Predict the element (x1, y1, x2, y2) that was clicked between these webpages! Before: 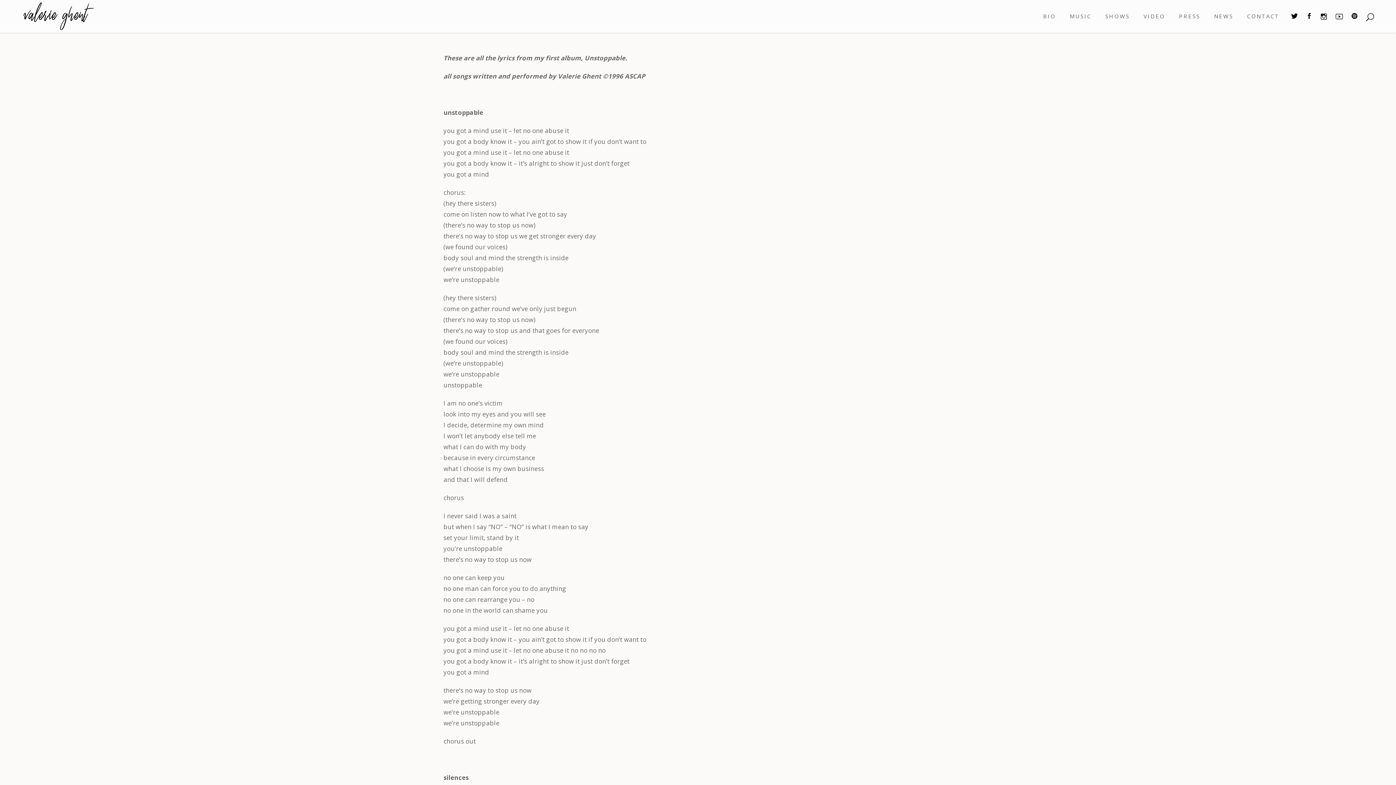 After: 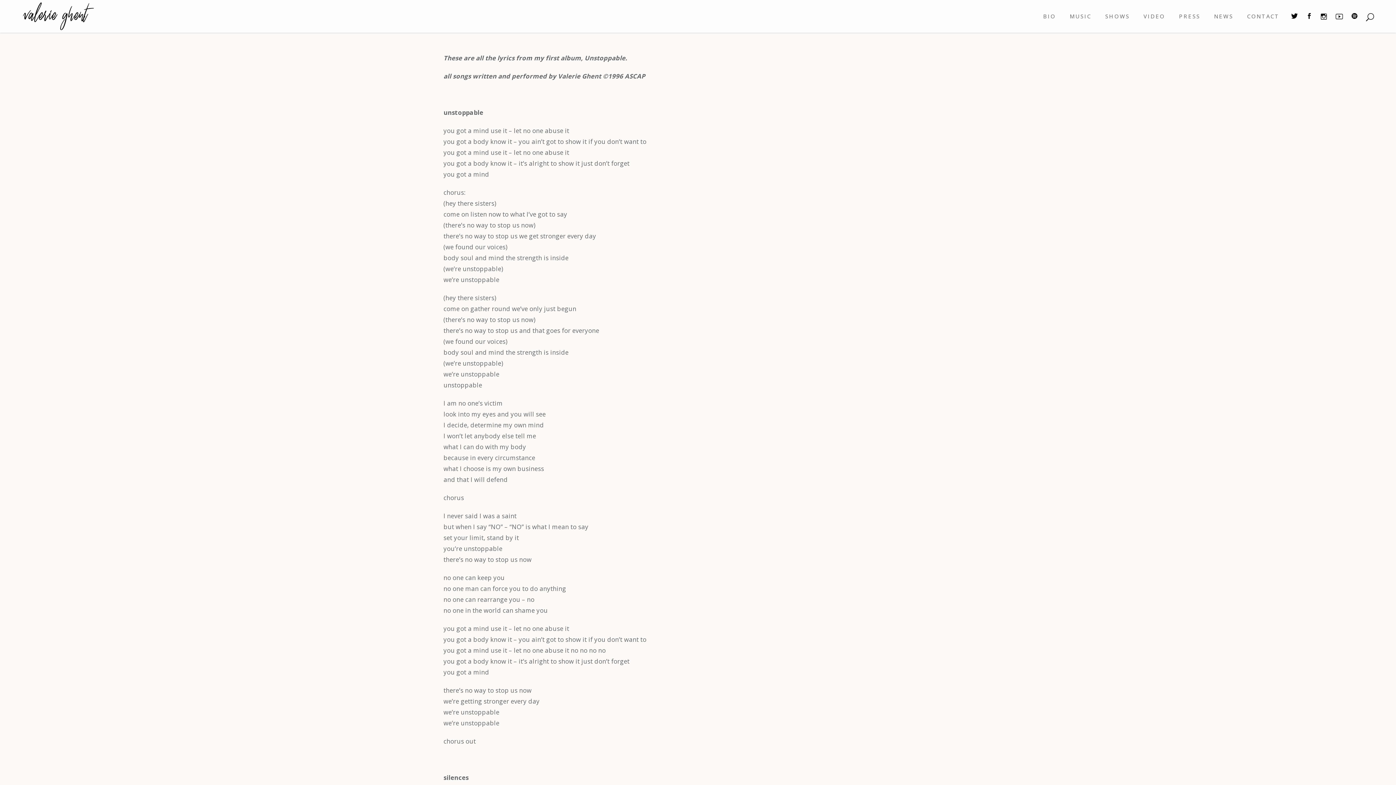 Action: bbox: (1332, 11, 1347, 20)